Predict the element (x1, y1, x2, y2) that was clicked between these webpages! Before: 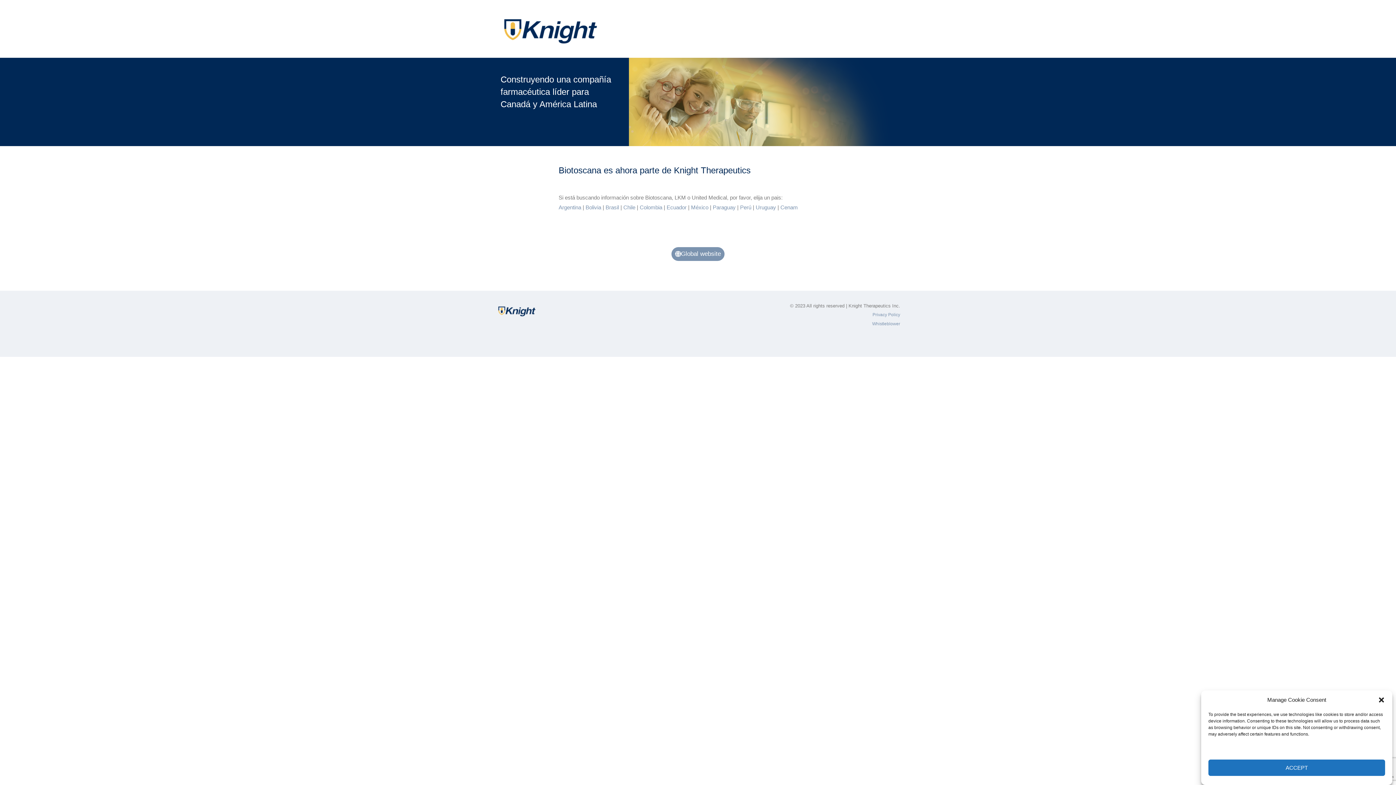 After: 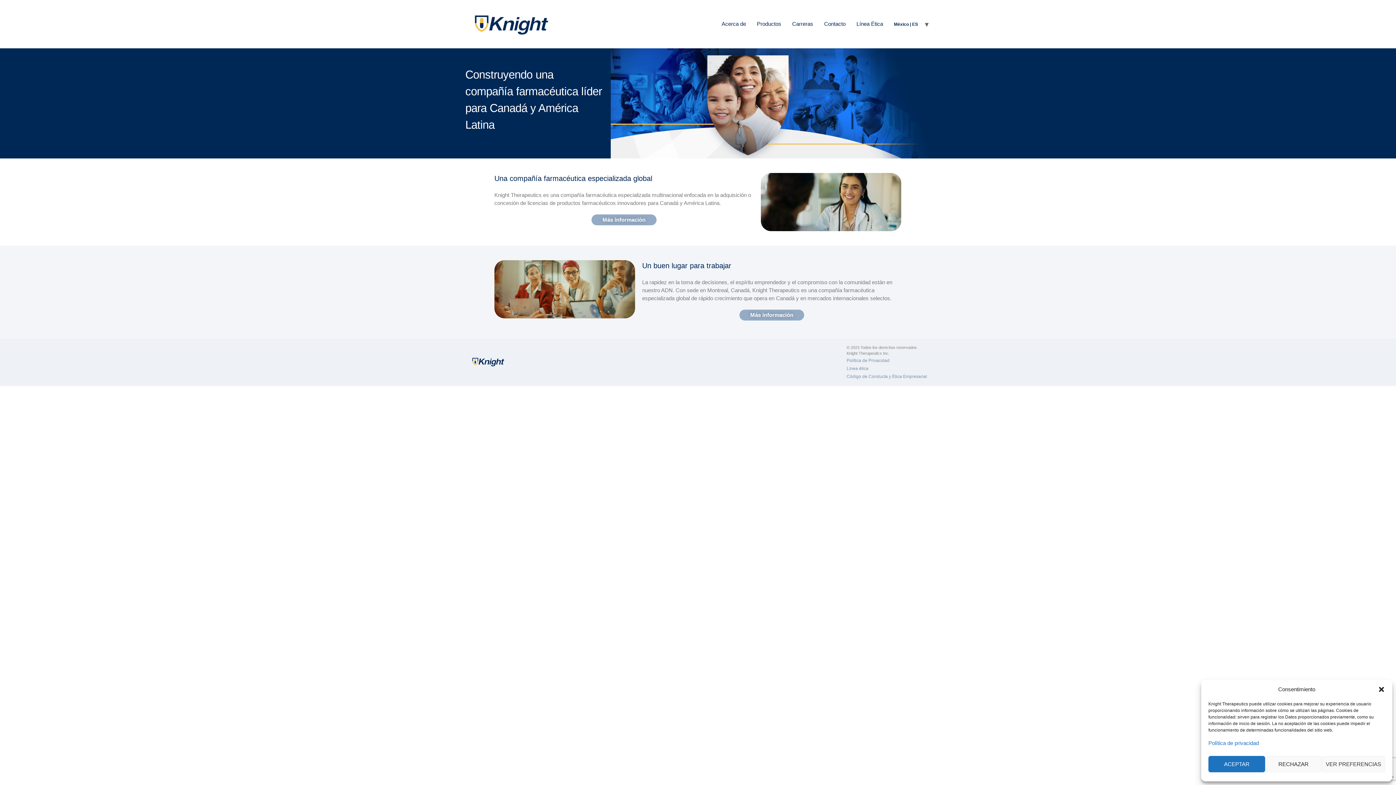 Action: bbox: (691, 204, 708, 210) label: México